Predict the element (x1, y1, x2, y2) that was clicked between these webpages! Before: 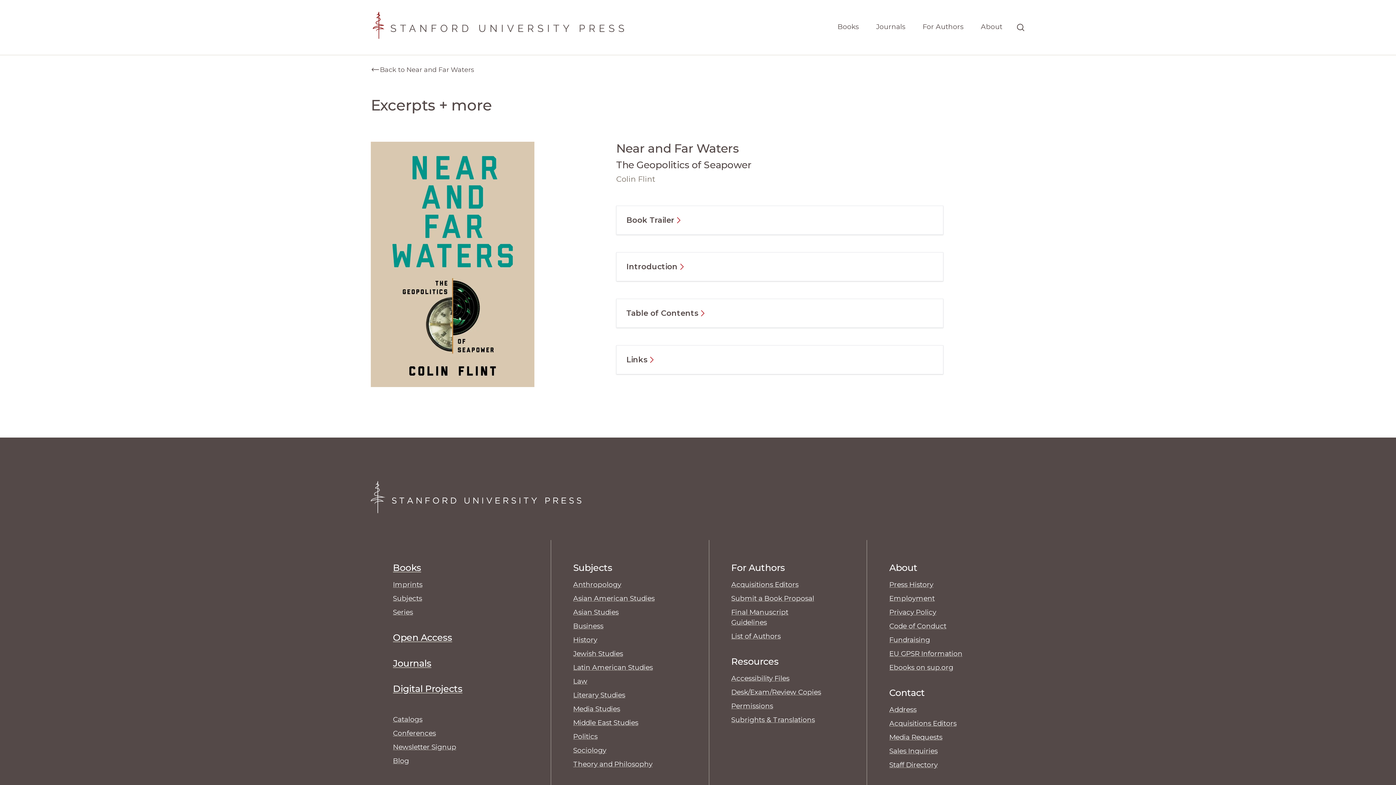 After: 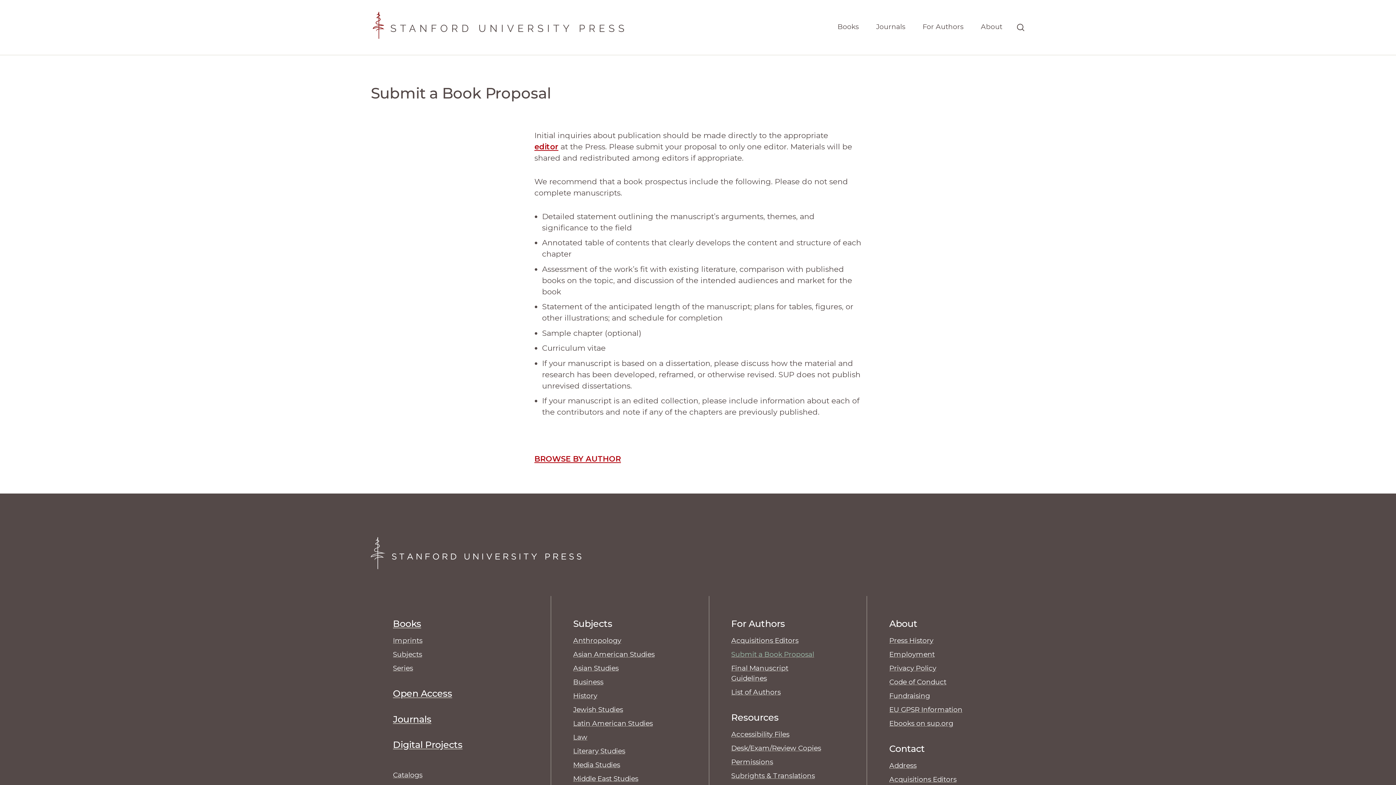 Action: label: Submit a Book Proposal bbox: (731, 594, 814, 602)